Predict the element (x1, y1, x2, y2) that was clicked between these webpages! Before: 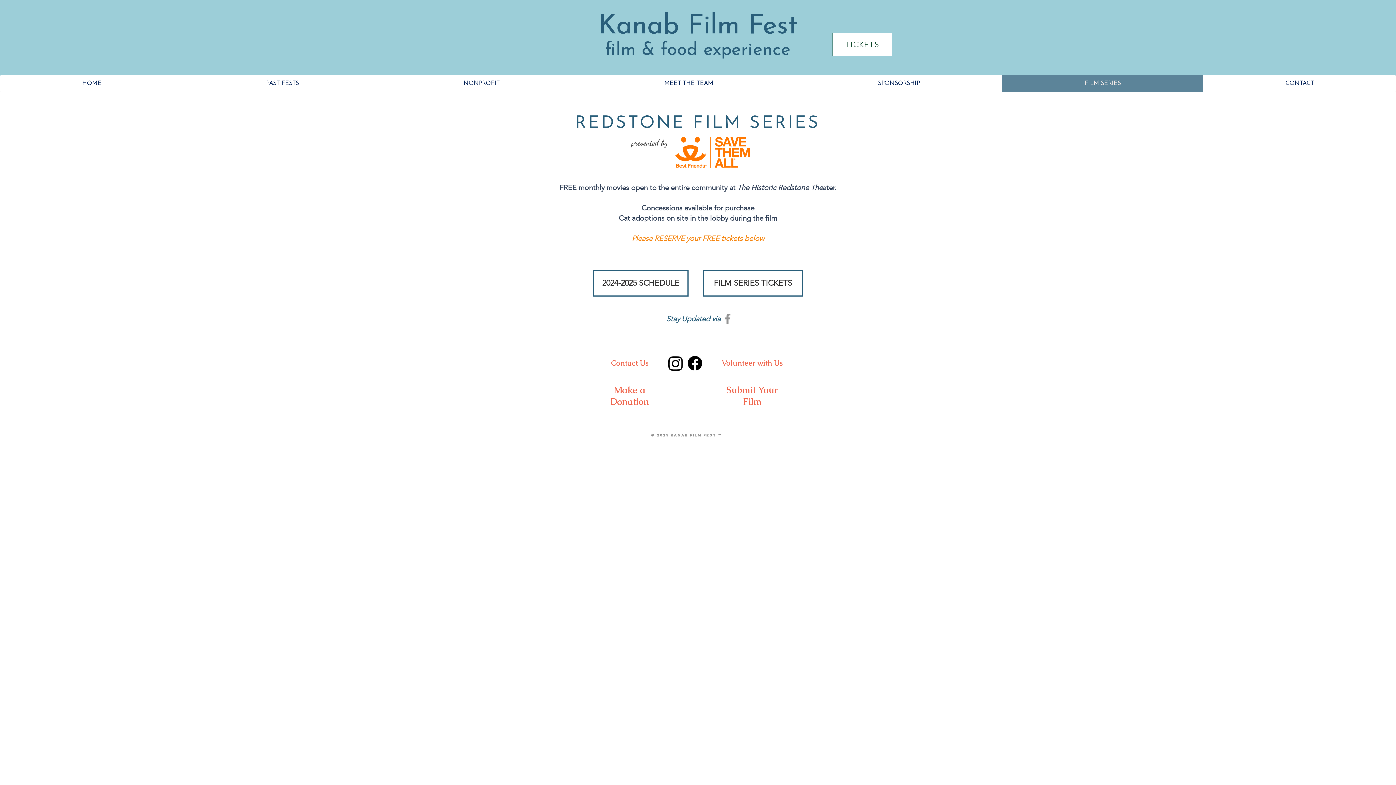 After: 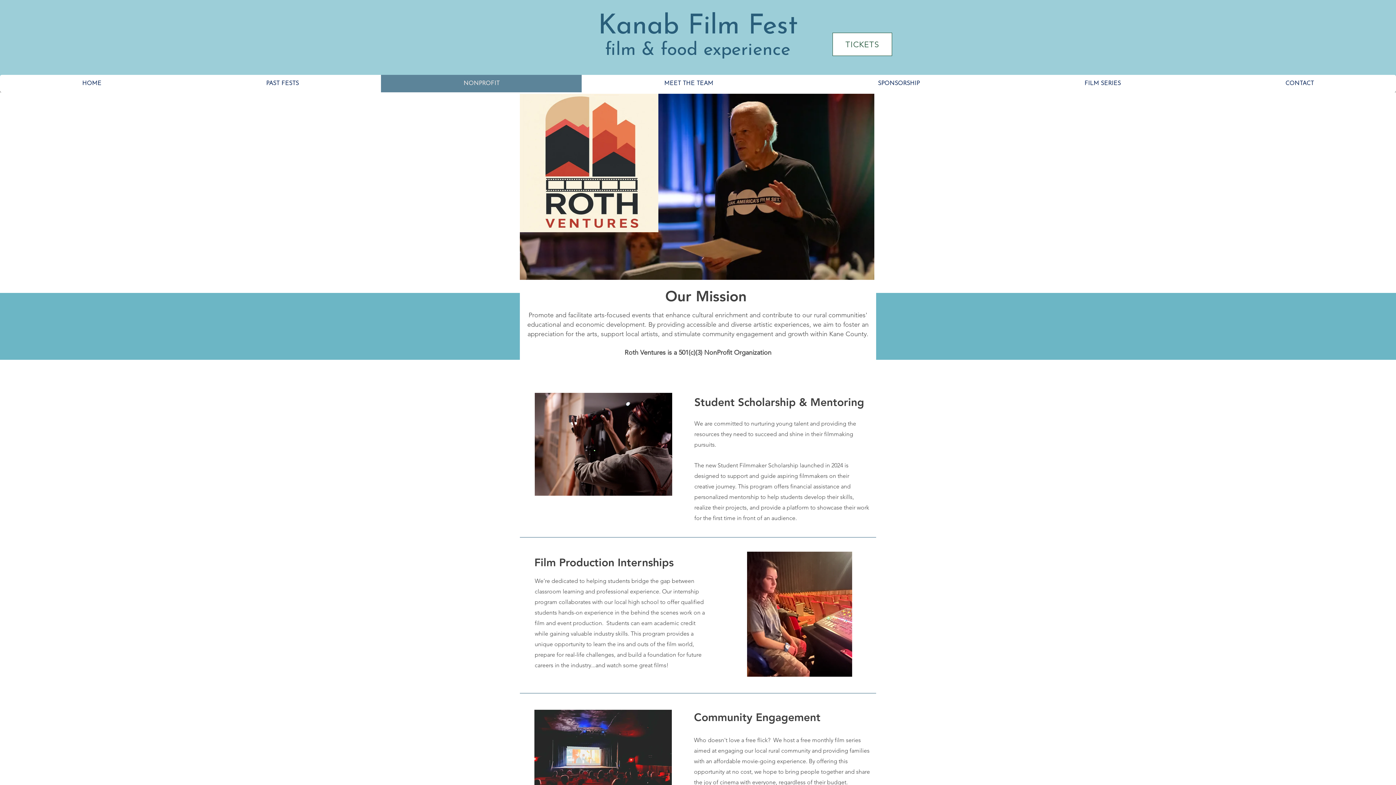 Action: bbox: (610, 384, 649, 406) label: Make a Donation